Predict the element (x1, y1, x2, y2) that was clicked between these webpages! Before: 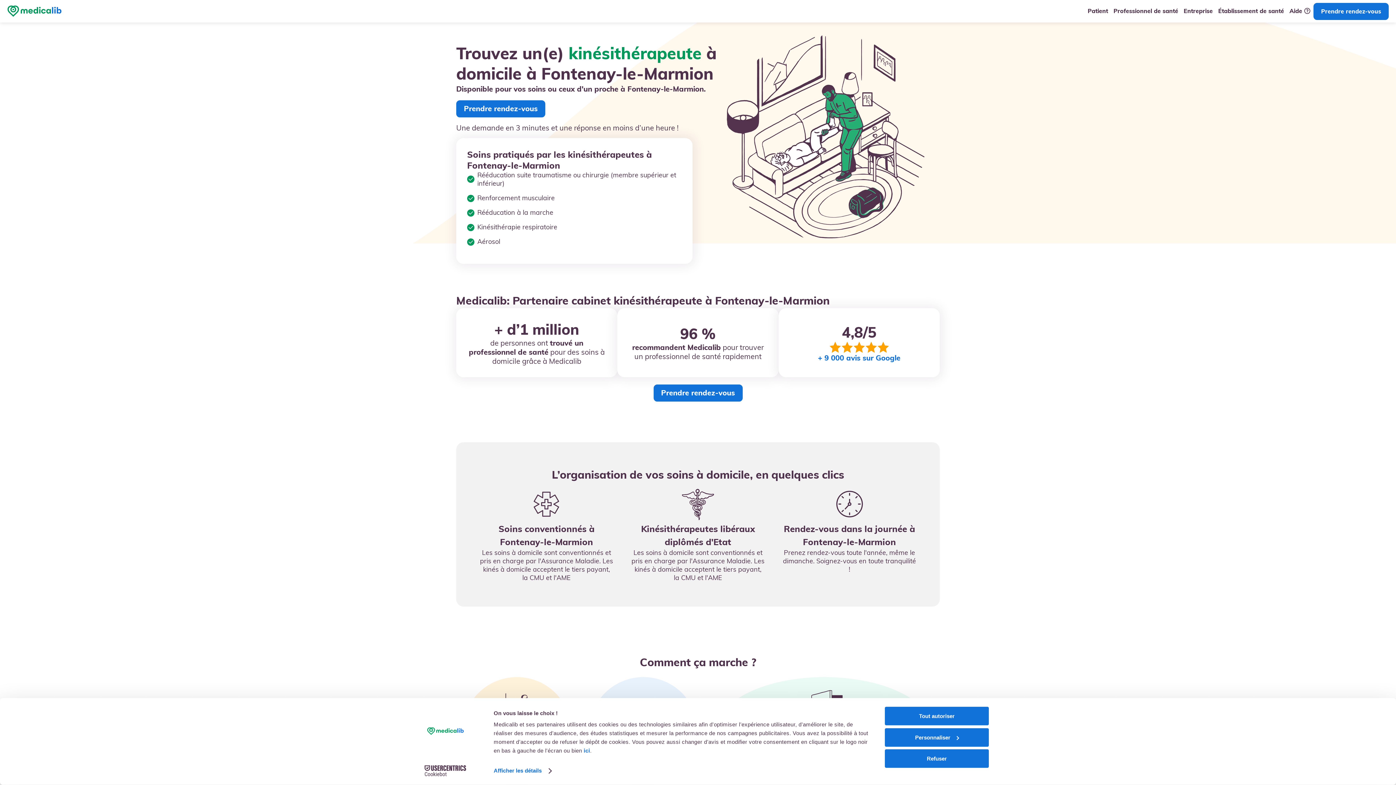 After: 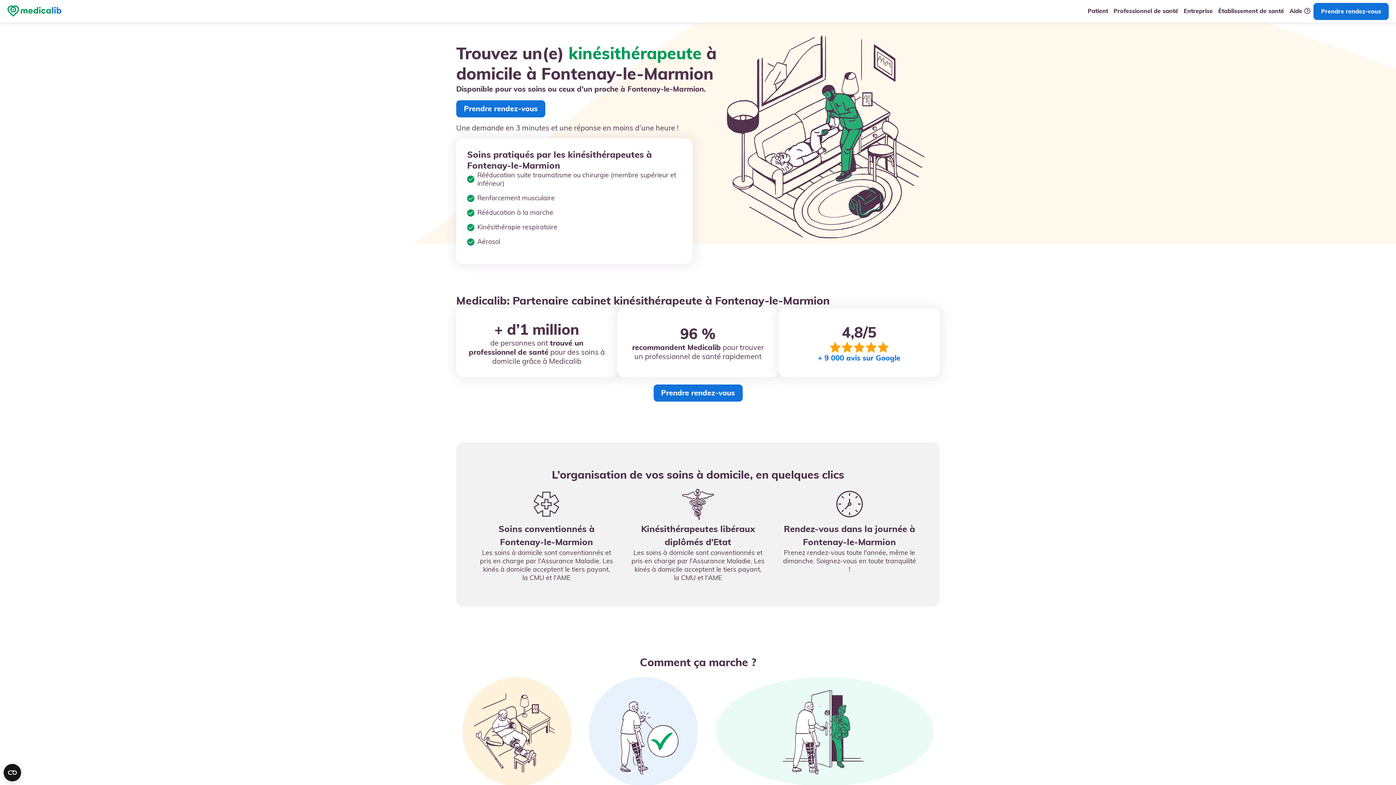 Action: label: Tout autoriser bbox: (885, 707, 989, 725)